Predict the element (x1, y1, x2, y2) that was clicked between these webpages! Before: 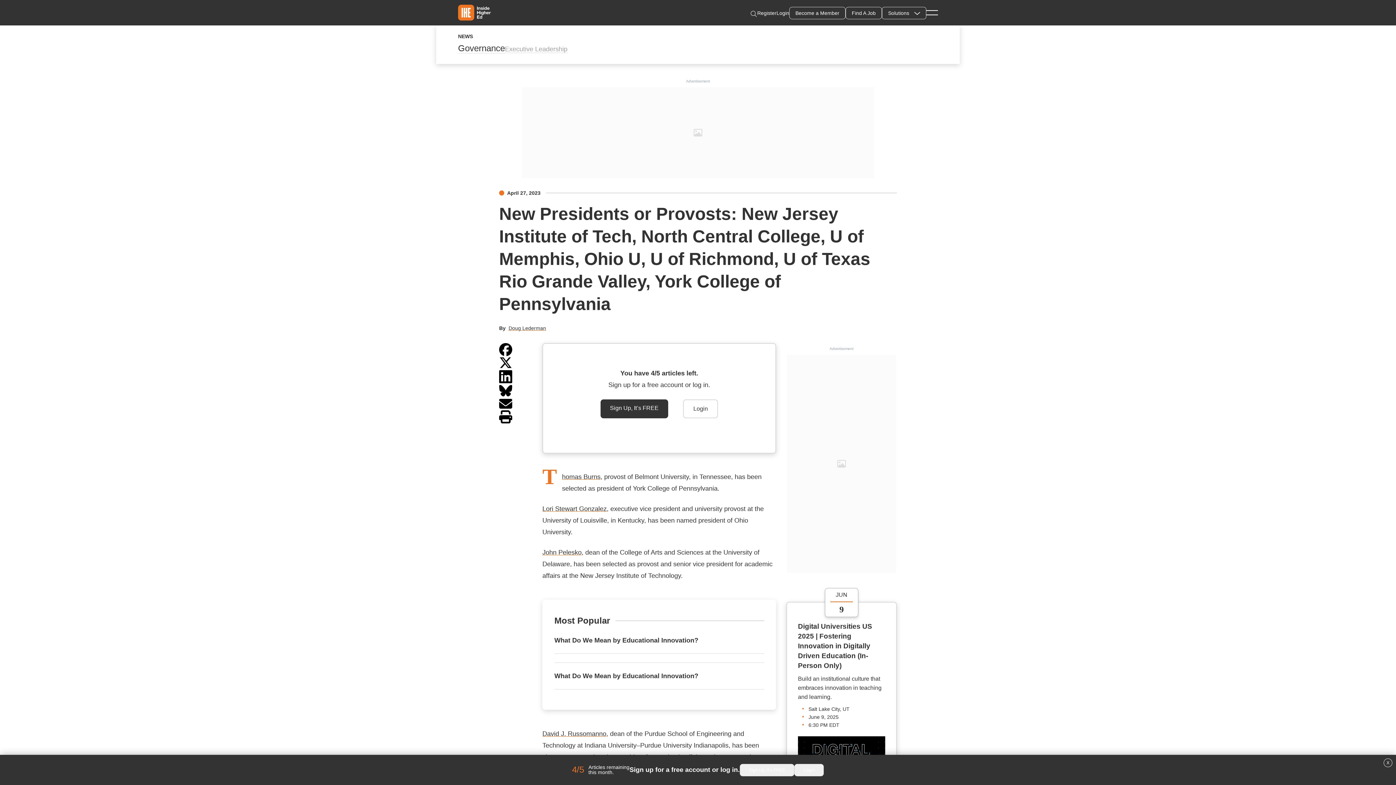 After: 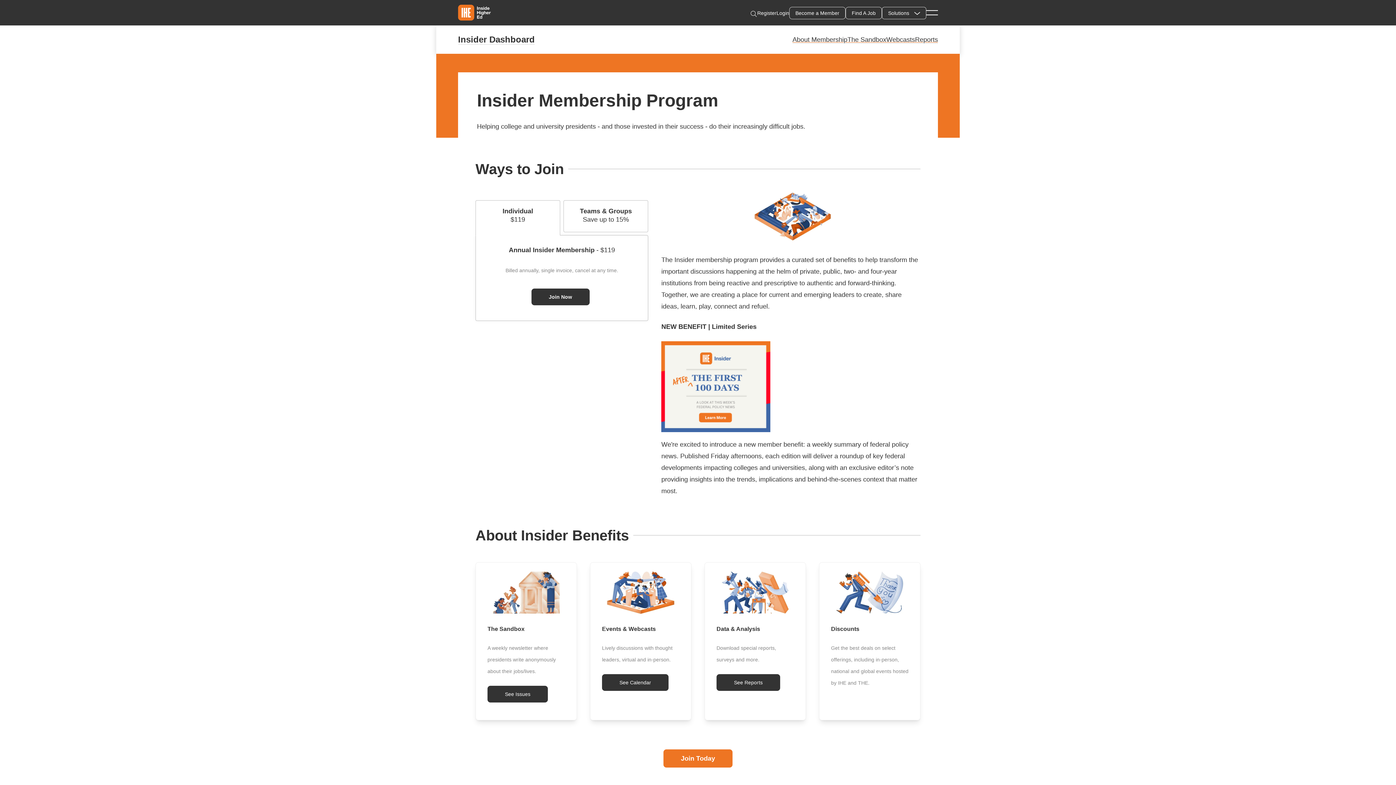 Action: label: Become a Member bbox: (789, 6, 845, 19)